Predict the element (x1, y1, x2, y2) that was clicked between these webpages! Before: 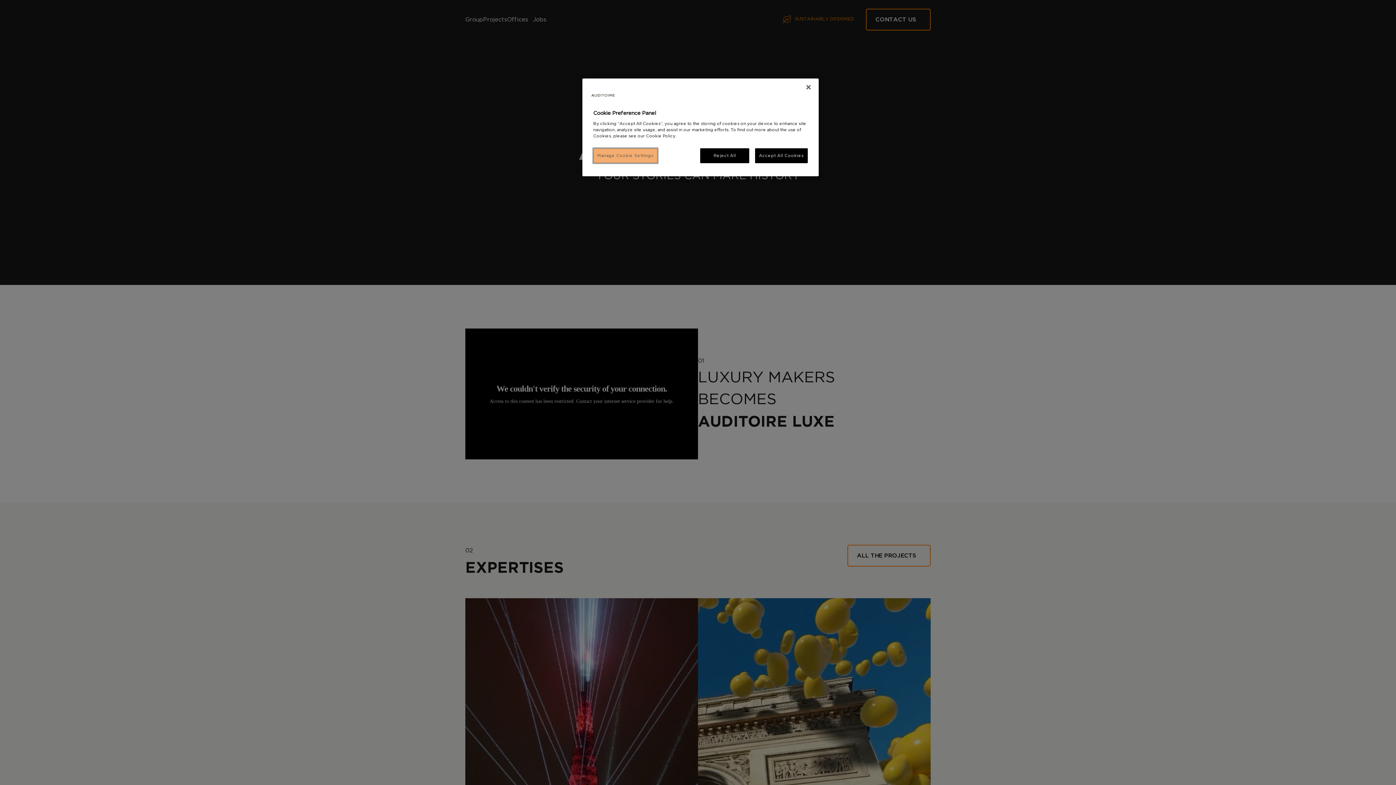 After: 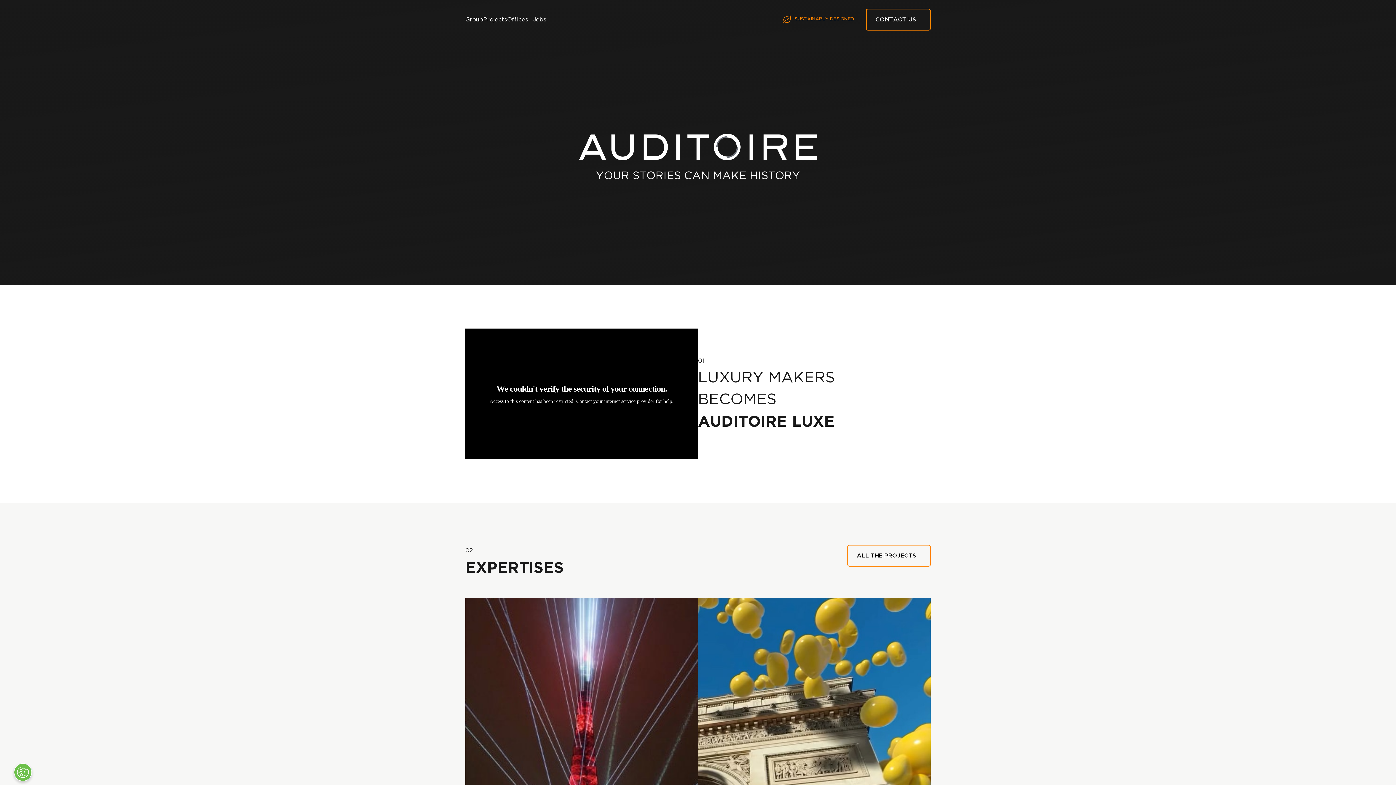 Action: label: Close bbox: (800, 79, 816, 95)